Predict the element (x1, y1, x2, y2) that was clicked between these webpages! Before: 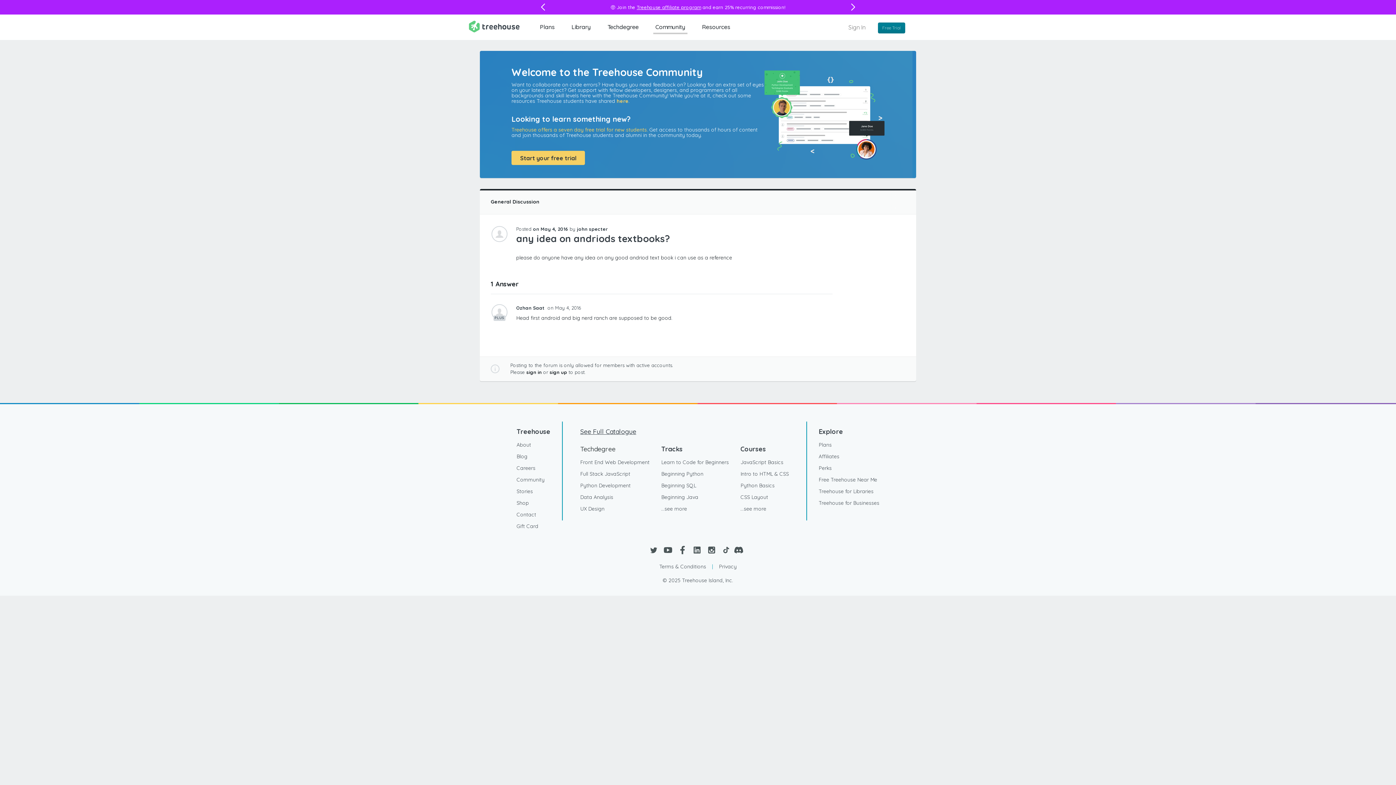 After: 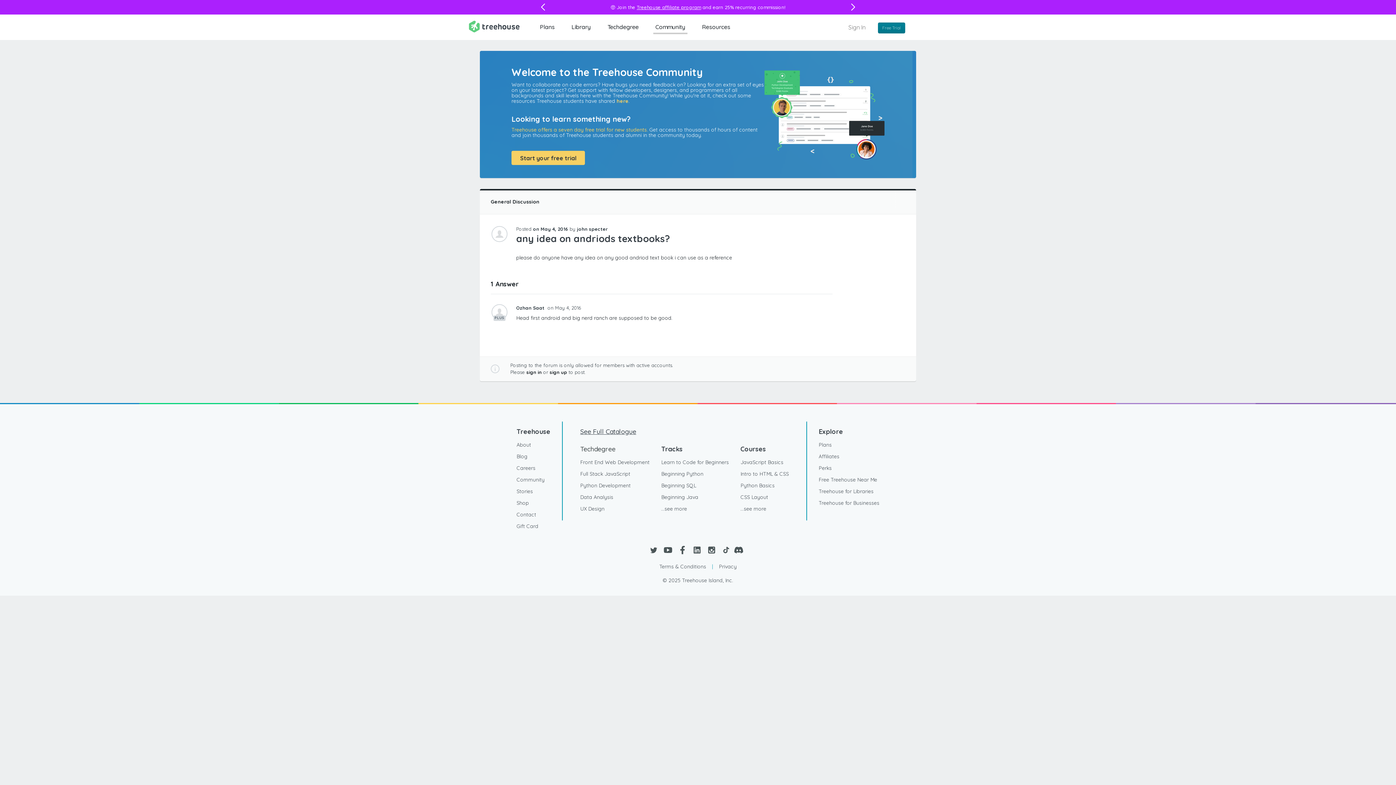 Action: bbox: (720, 544, 732, 556)